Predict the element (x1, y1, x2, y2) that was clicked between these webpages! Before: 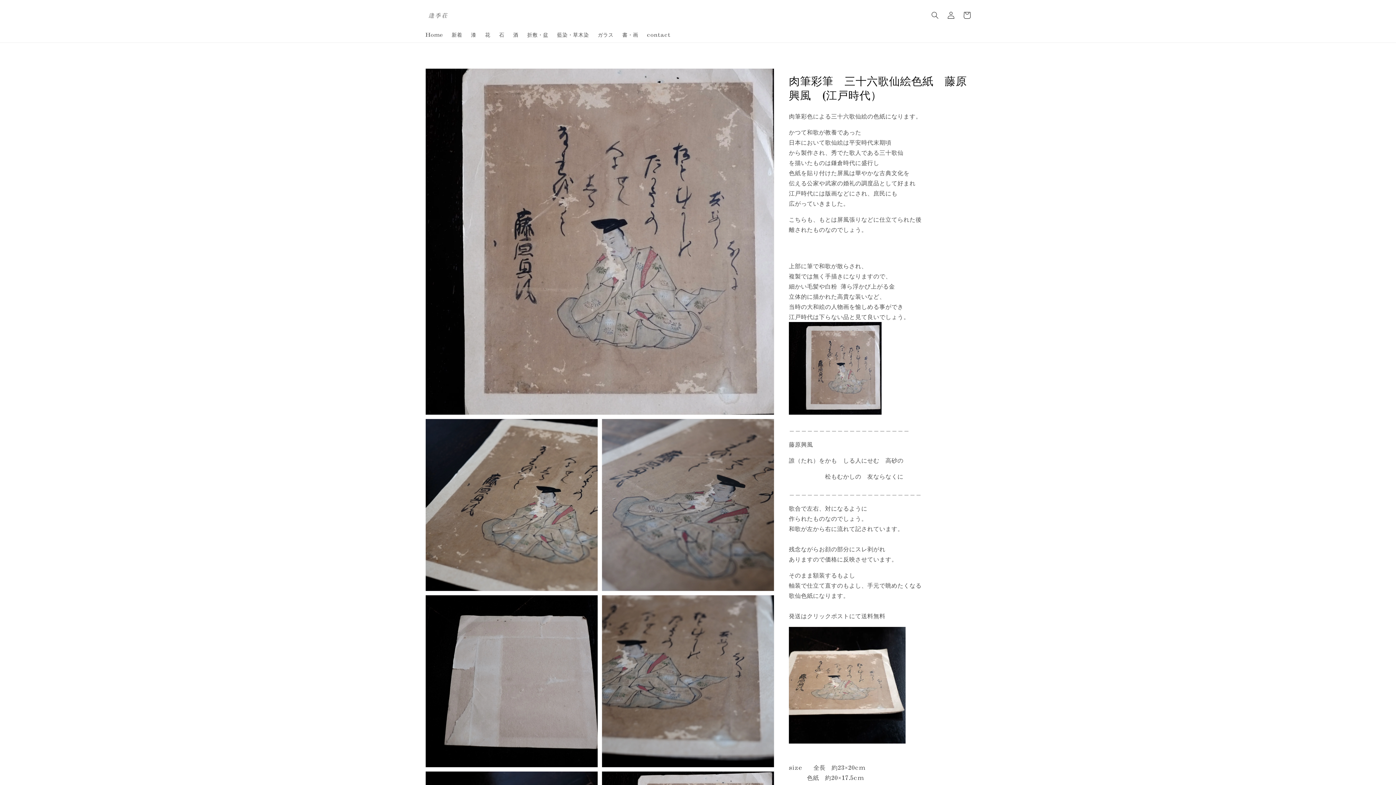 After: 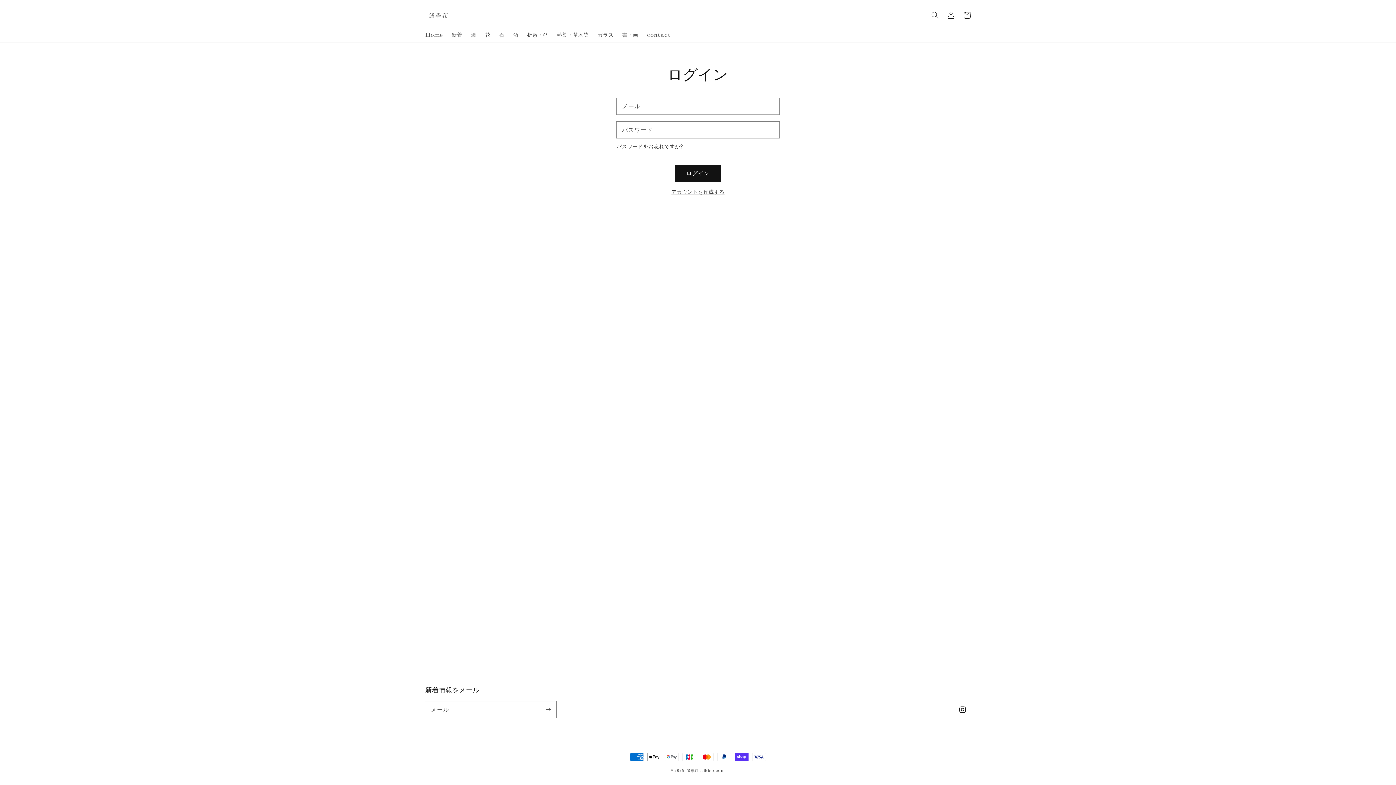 Action: label: ログイン bbox: (943, 7, 959, 23)